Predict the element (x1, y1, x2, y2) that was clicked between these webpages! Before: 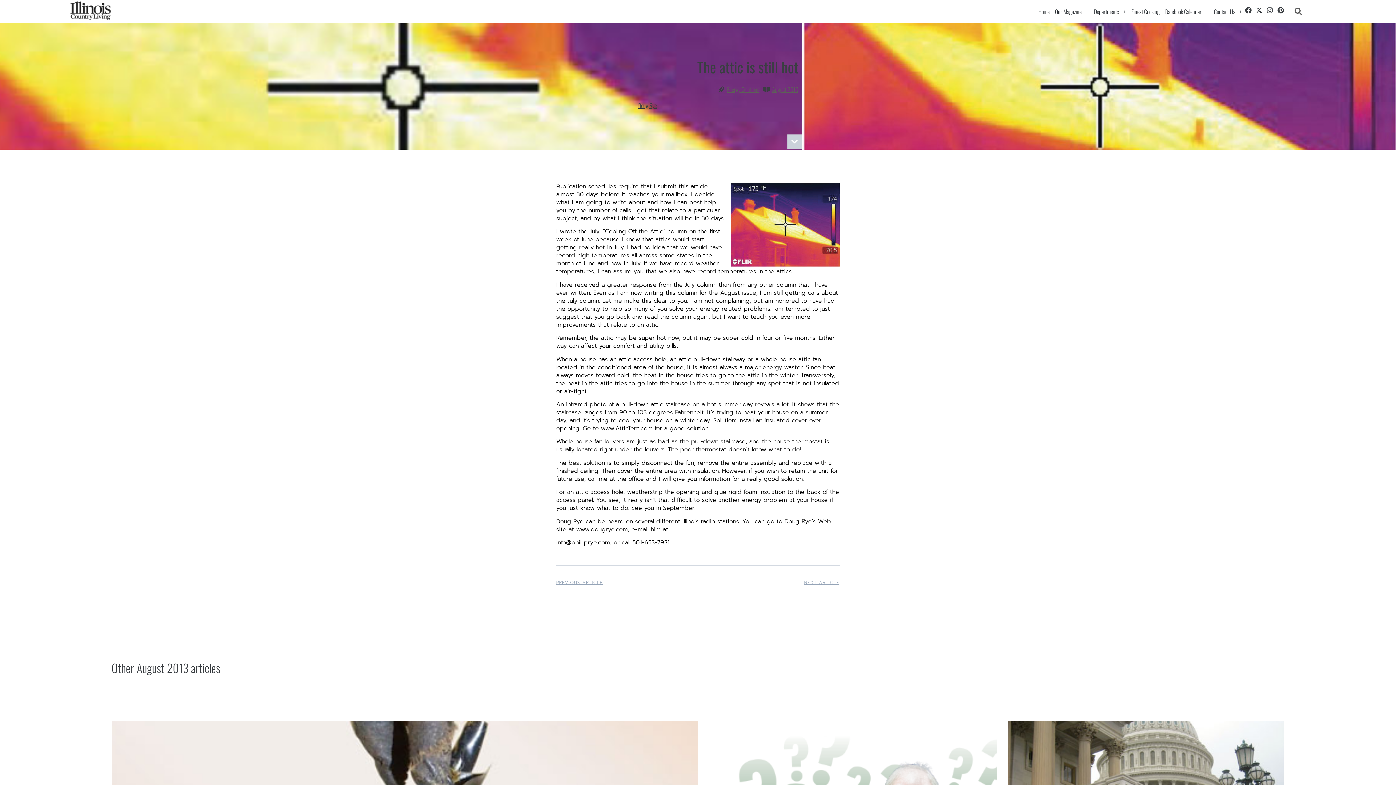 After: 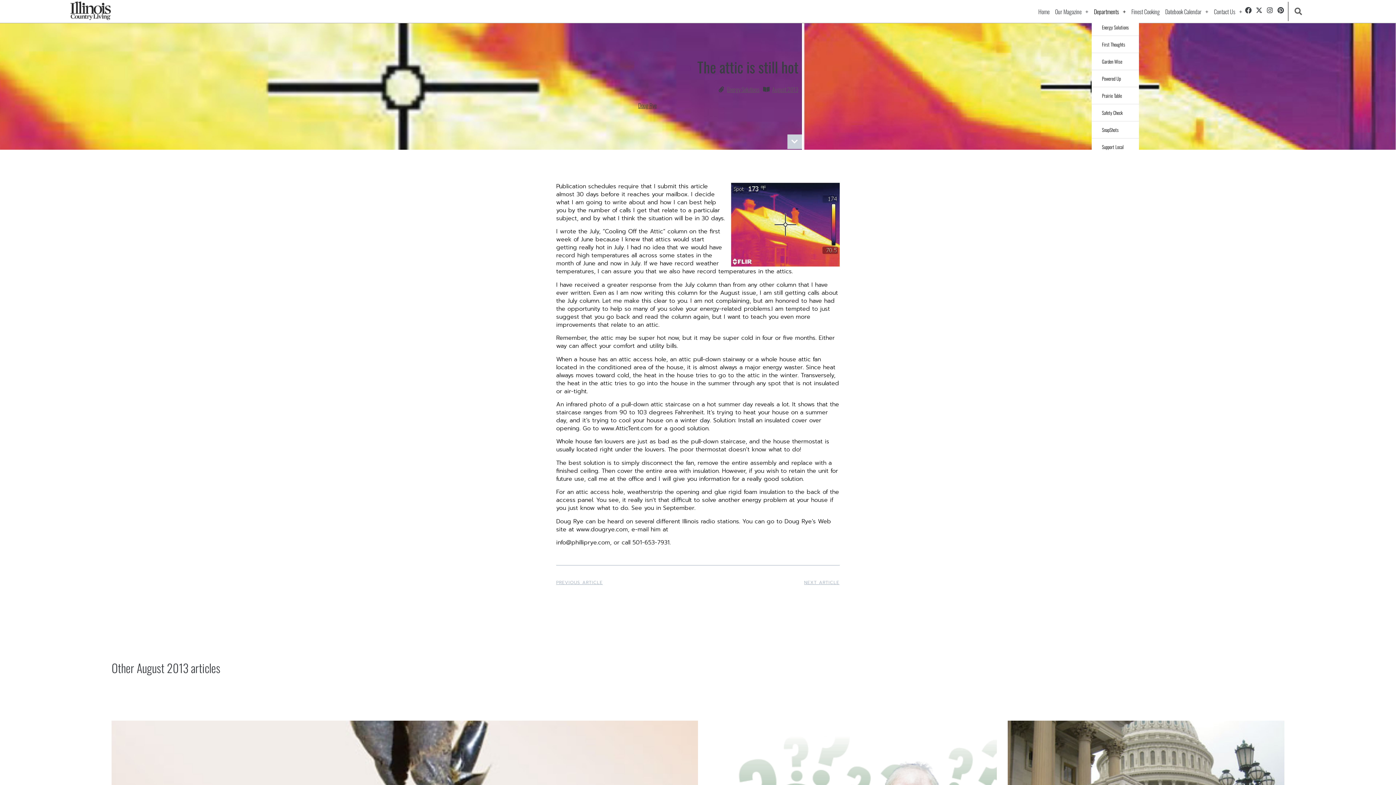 Action: label: Departments bbox: (1092, 4, 1128, 18)